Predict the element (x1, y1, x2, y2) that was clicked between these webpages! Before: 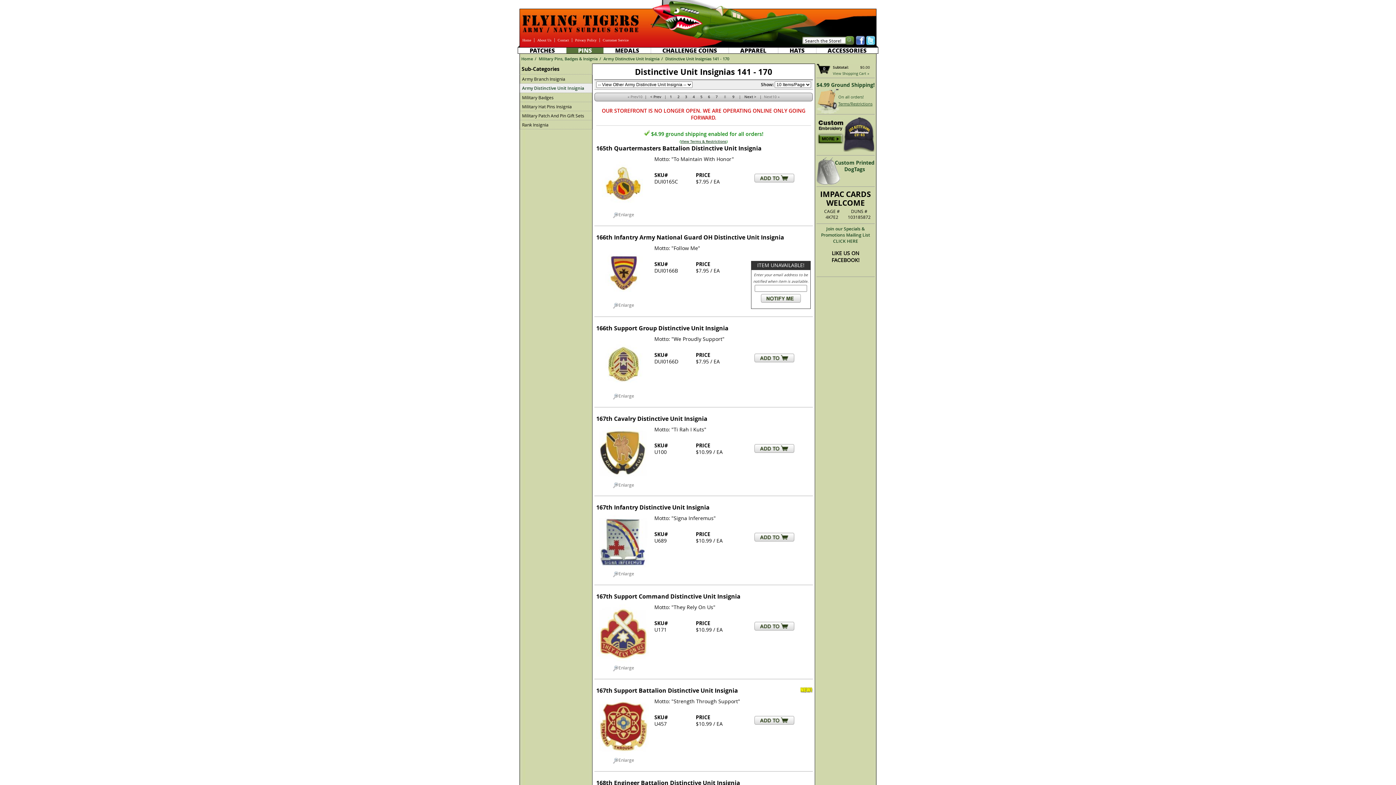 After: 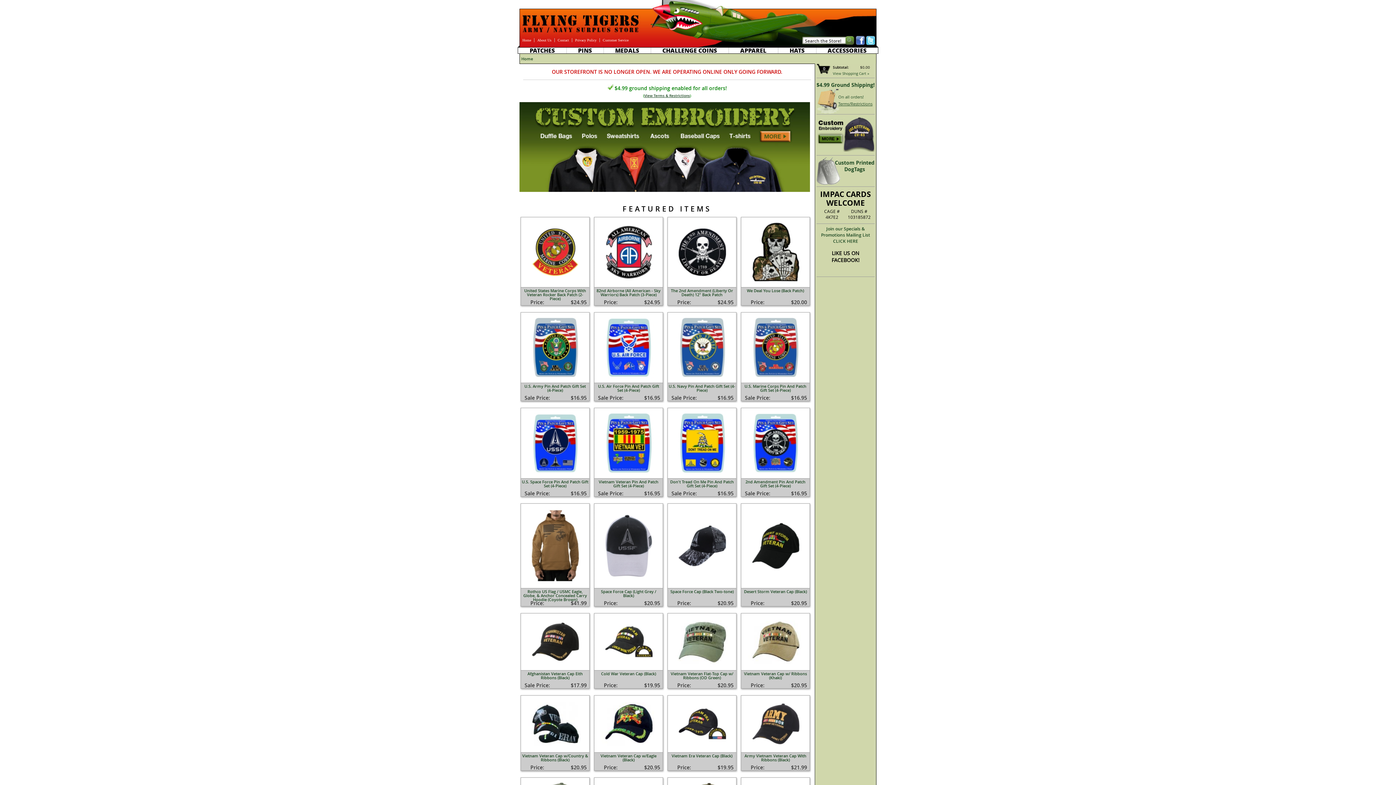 Action: bbox: (521, 56, 533, 61) label: Home